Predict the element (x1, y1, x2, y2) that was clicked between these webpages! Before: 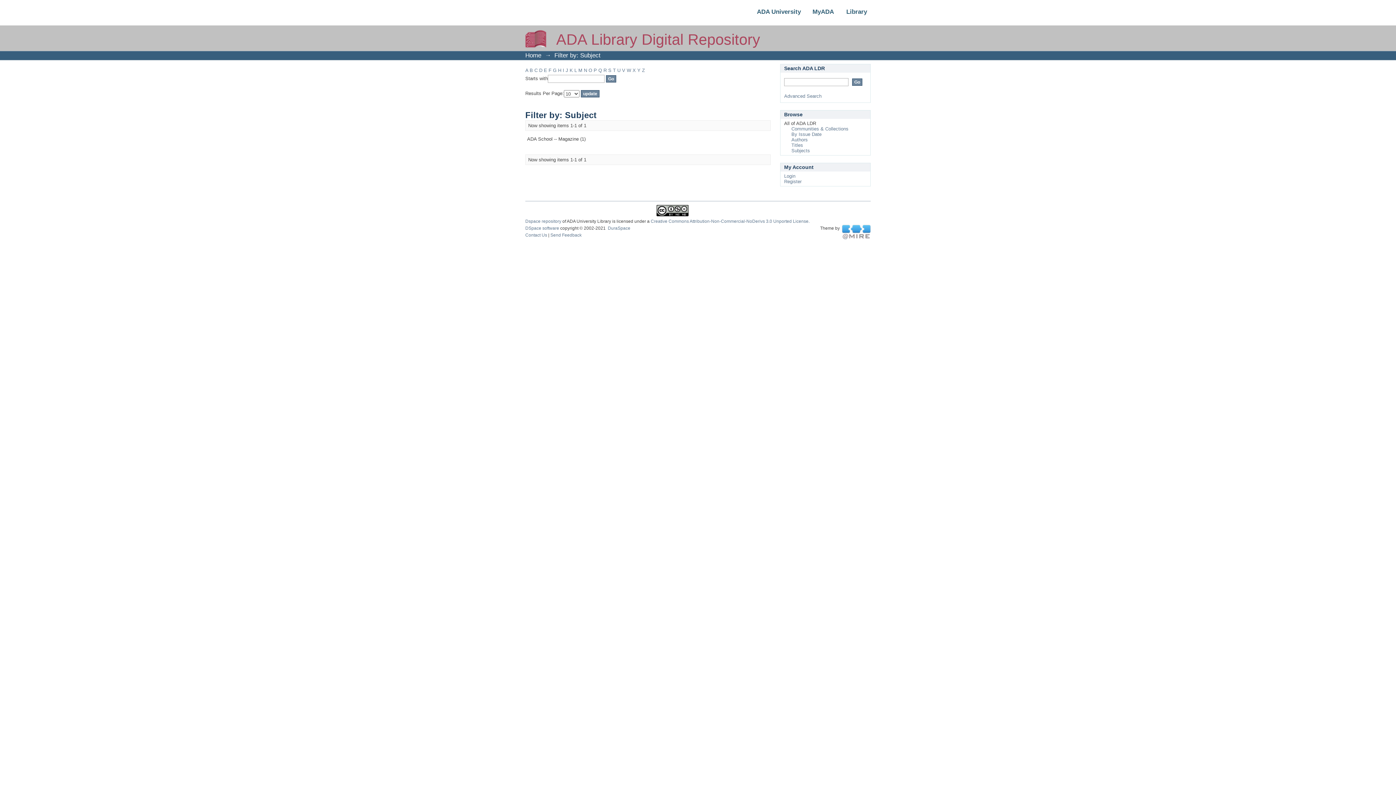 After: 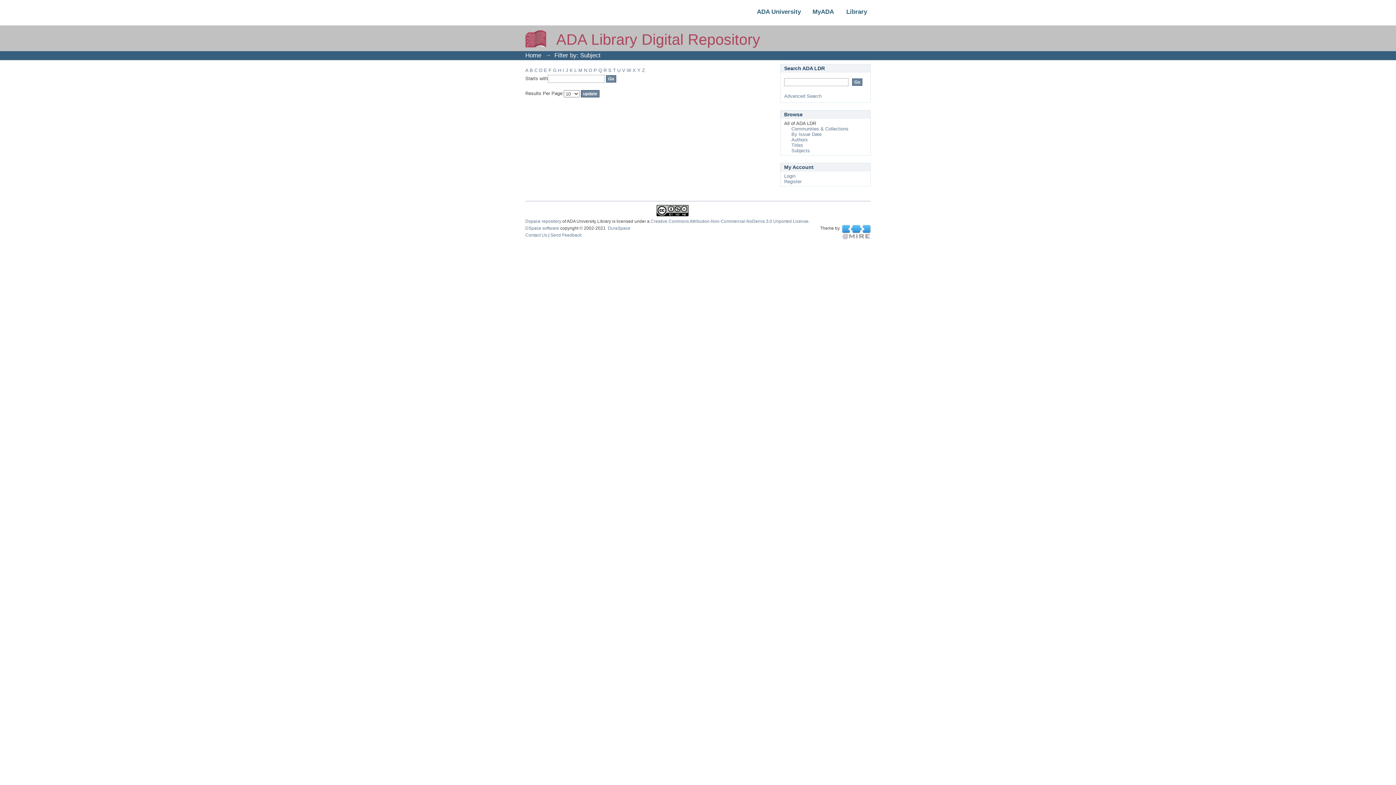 Action: bbox: (539, 67, 542, 73) label: D